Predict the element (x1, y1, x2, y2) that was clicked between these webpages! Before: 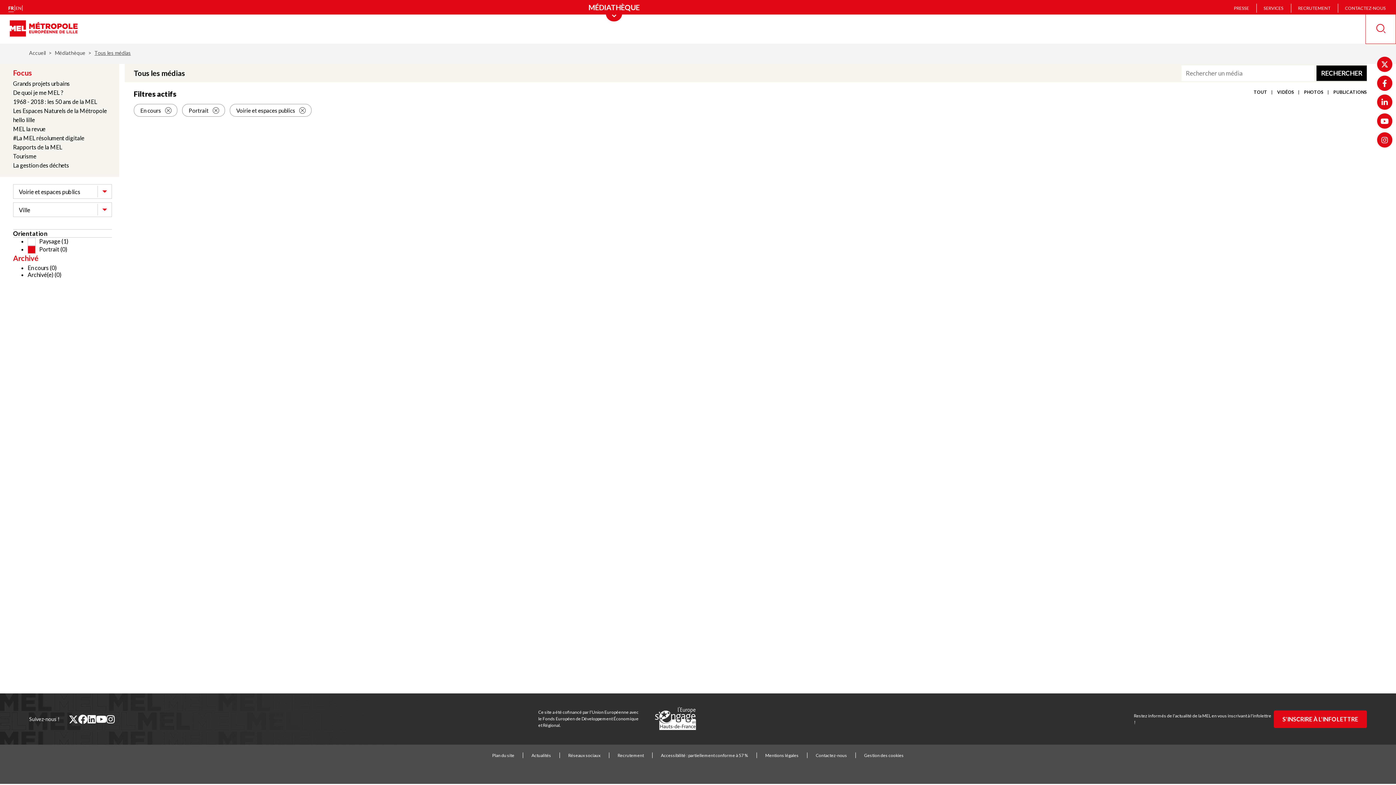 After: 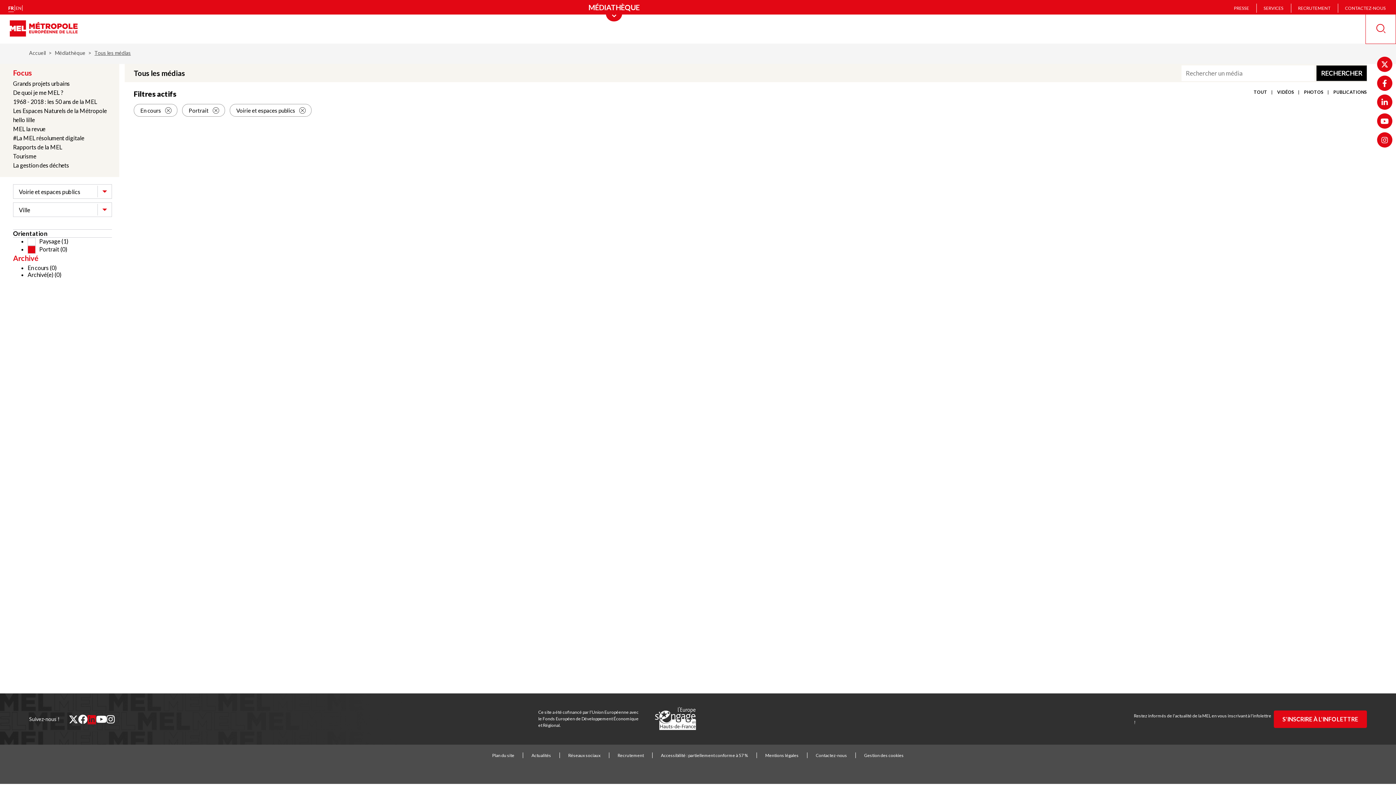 Action: bbox: (87, 714, 96, 724) label: linkedin (nouvelle fenêtre)